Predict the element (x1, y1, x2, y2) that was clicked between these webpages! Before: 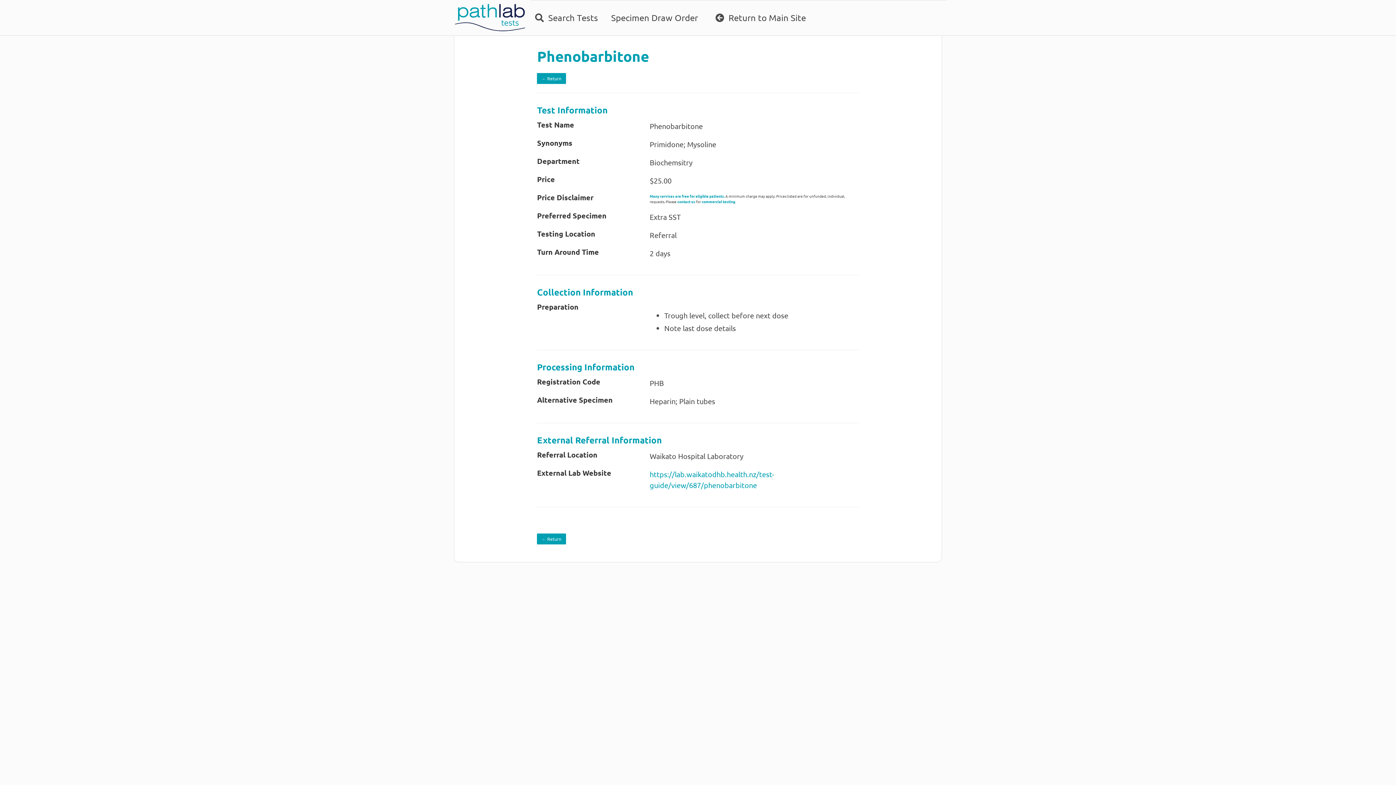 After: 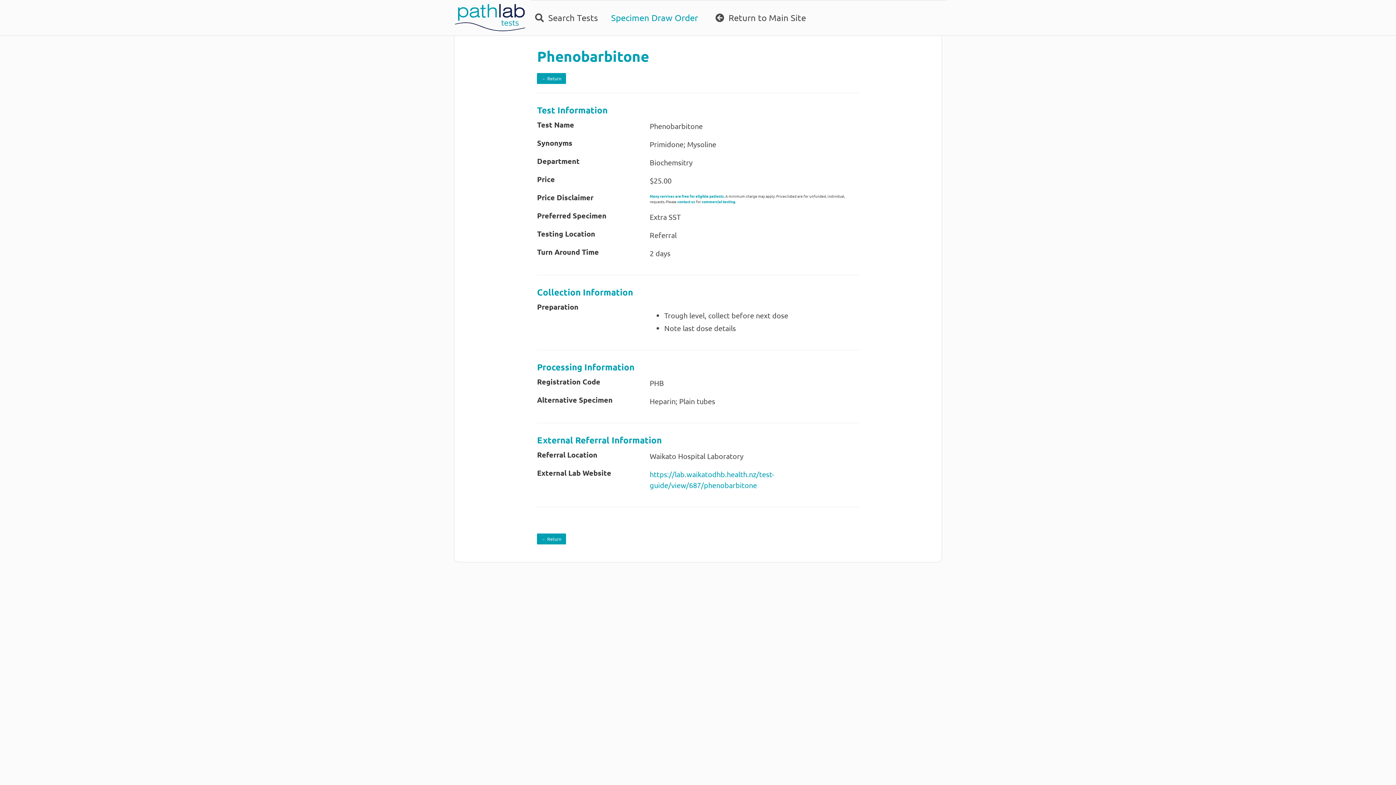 Action: label: Specimen Draw Order bbox: (606, 8, 702, 27)